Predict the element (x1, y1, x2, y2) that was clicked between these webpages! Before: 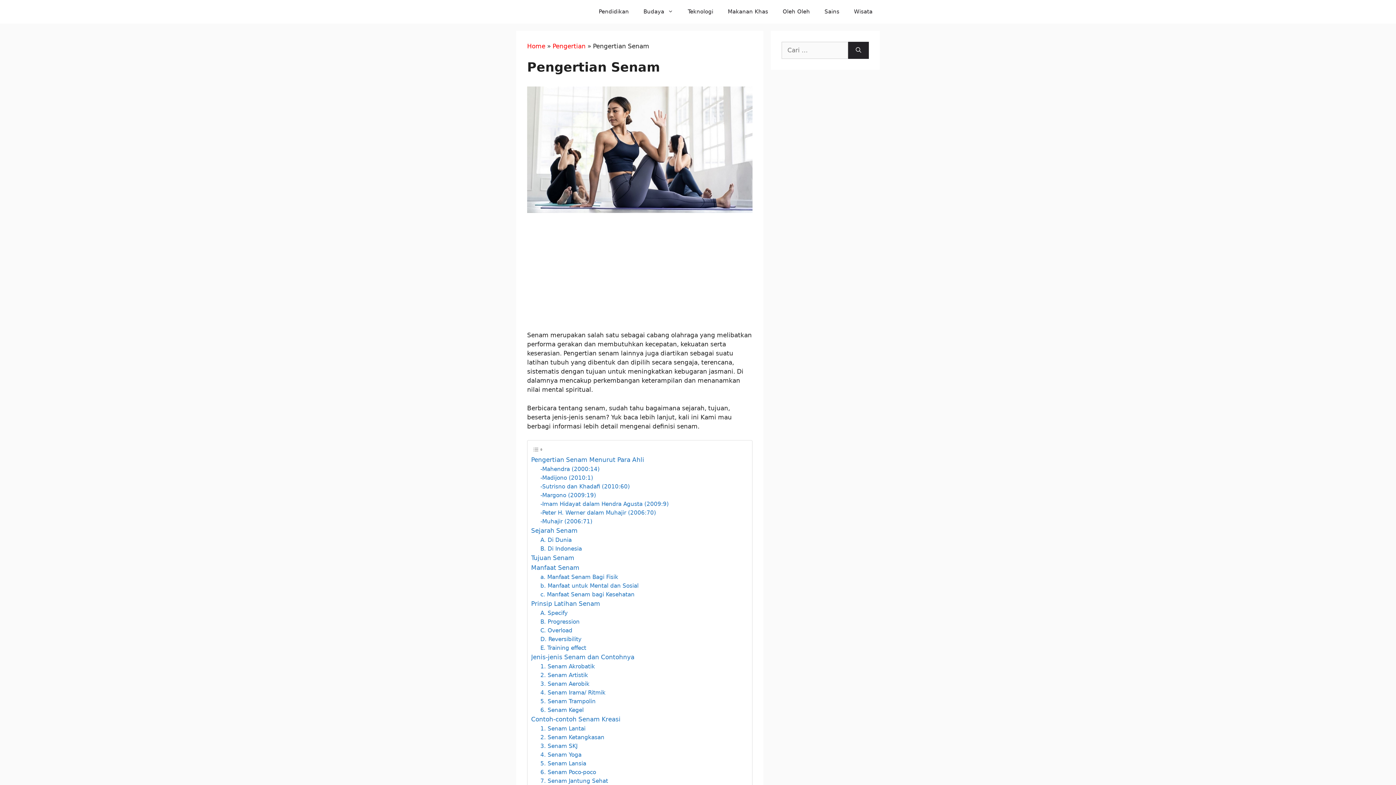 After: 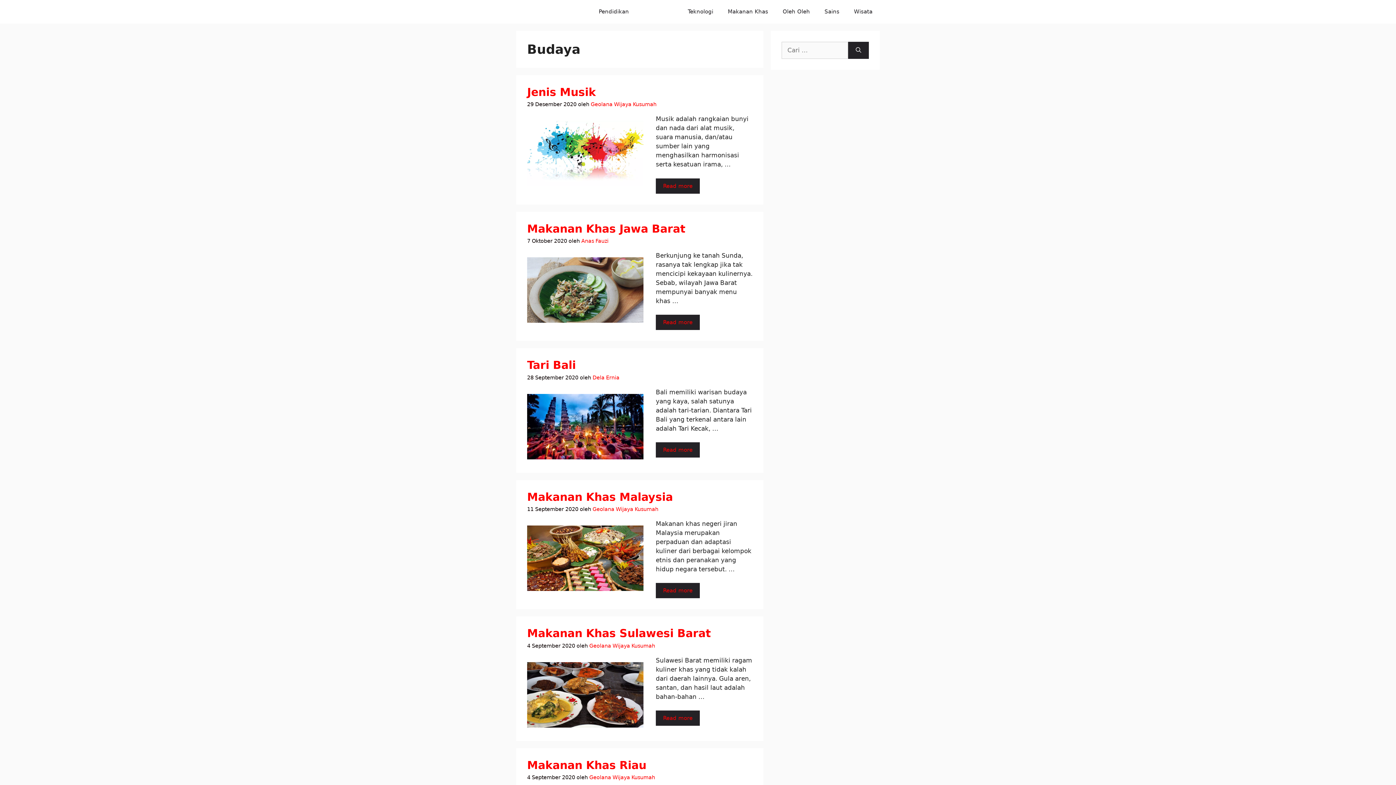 Action: bbox: (636, 0, 680, 23) label: Budaya